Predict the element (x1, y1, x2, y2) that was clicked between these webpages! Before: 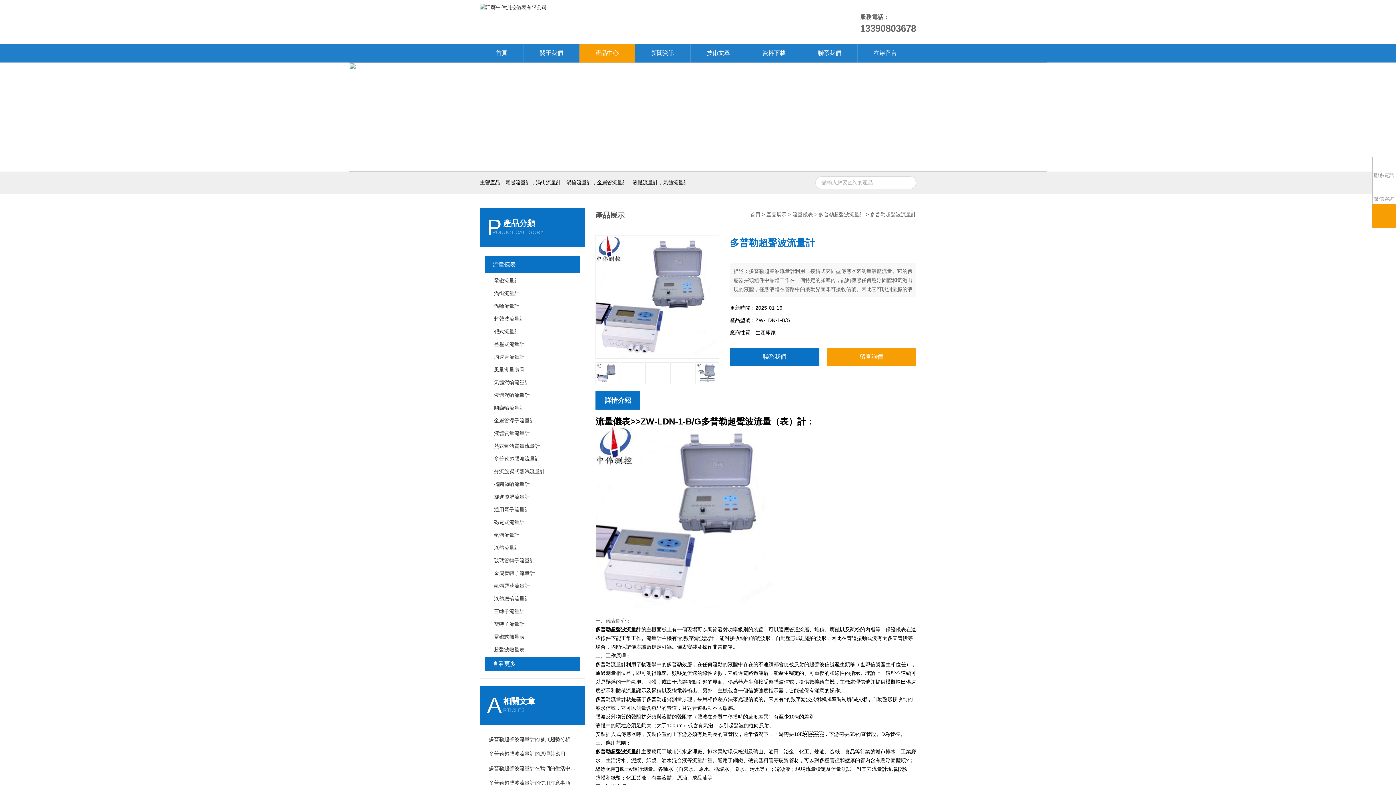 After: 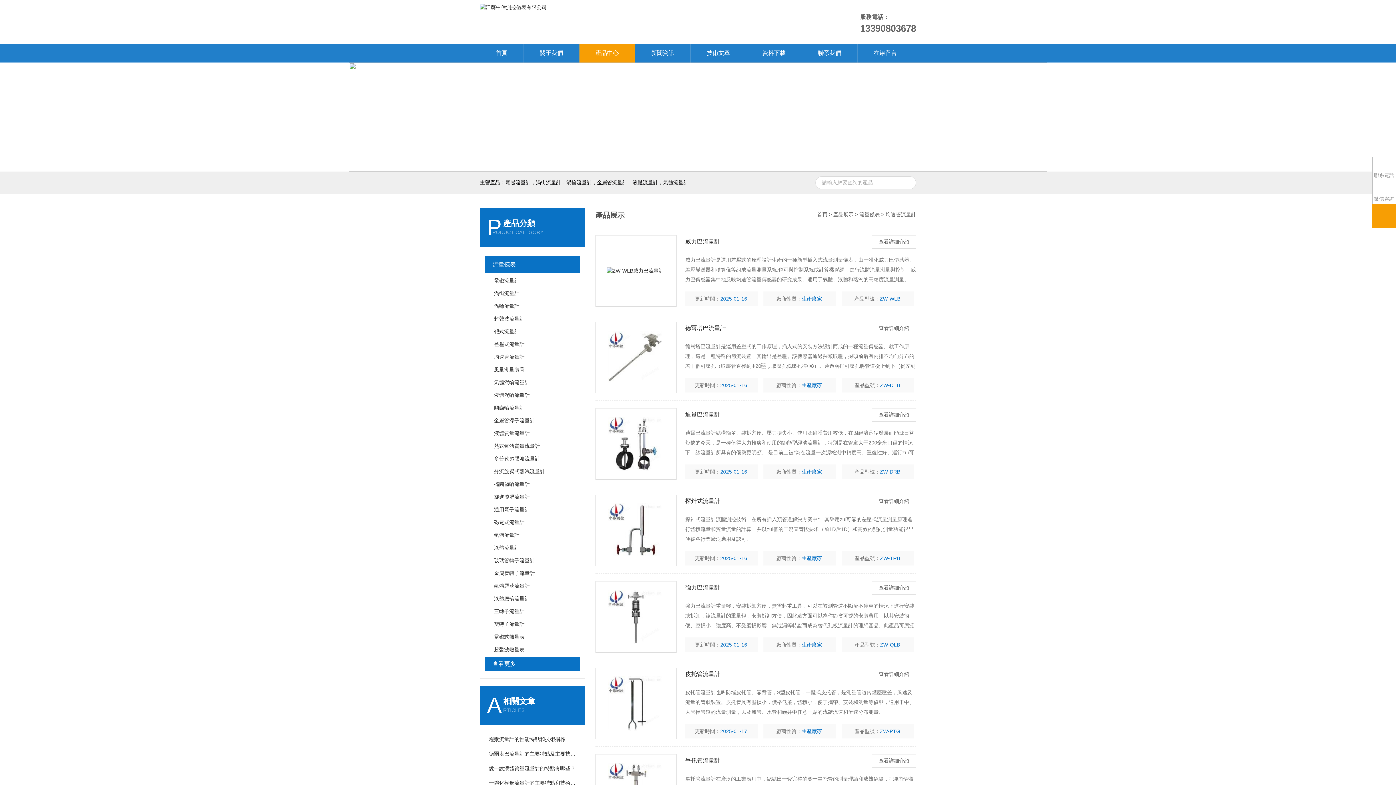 Action: label: 均速管流量計 bbox: (489, 349, 566, 362)